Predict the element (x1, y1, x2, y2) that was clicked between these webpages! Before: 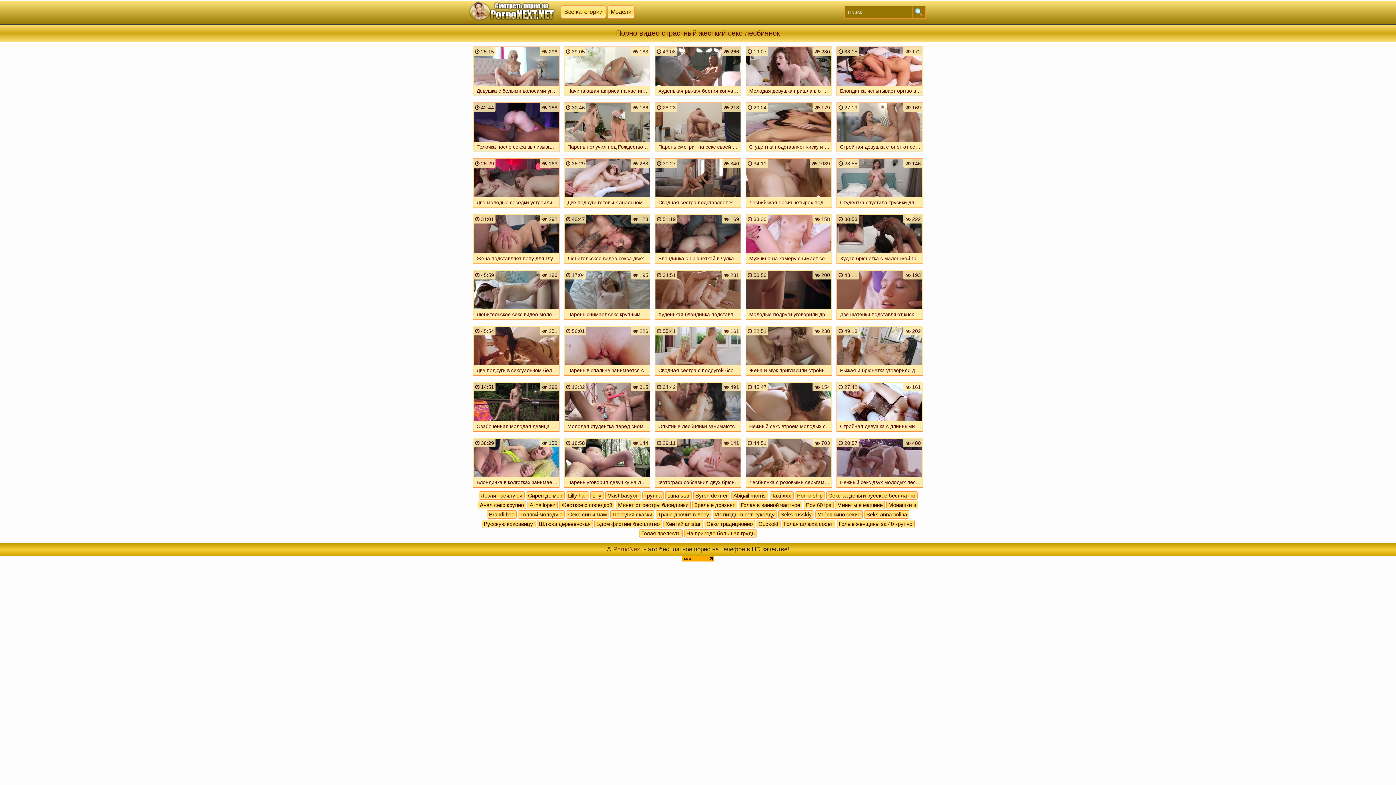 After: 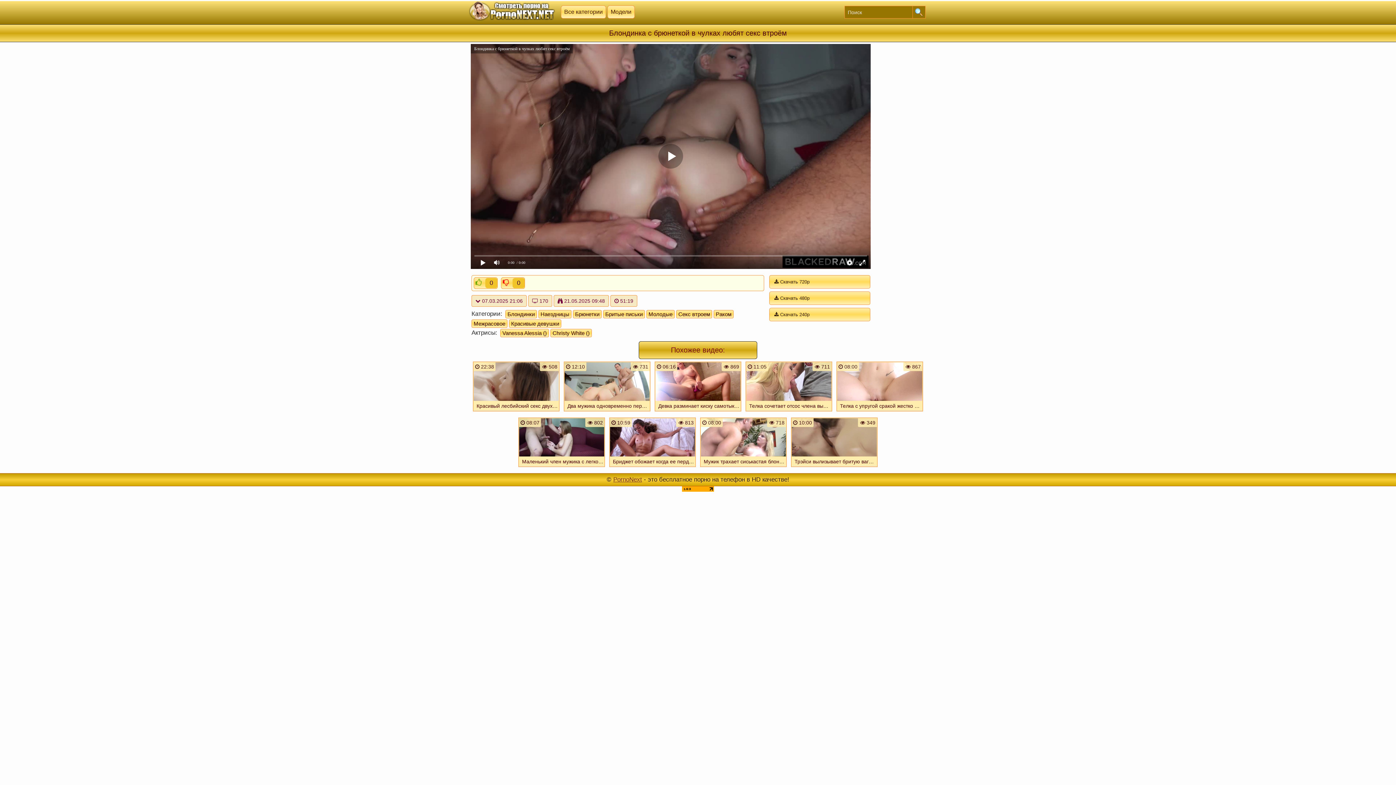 Action: bbox: (653, 261, 742, 267) label: Блондинка с брюнеткой в чулках любят секс втроём
 169
 51:19